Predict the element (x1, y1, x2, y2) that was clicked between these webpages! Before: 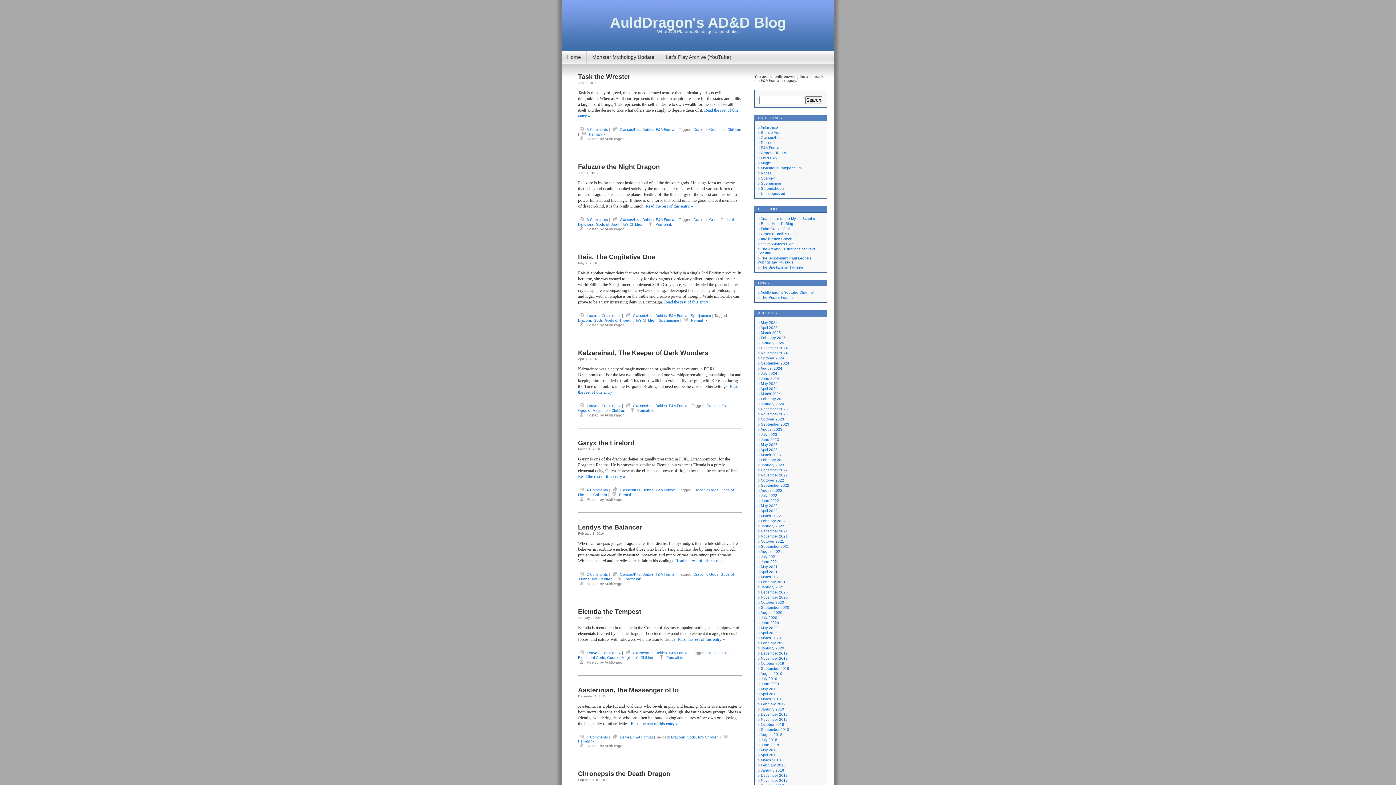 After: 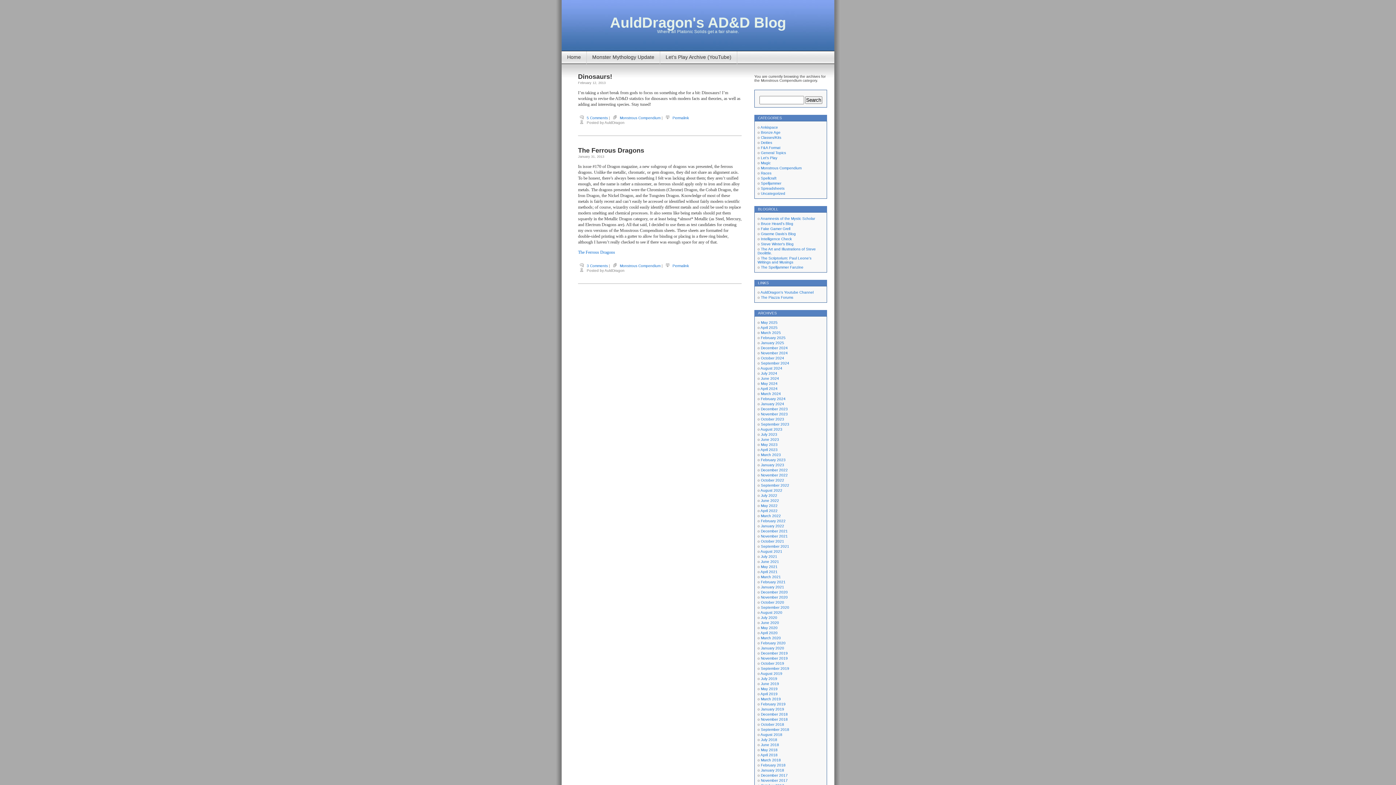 Action: bbox: (761, 166, 801, 170) label: Monstrous Compendium